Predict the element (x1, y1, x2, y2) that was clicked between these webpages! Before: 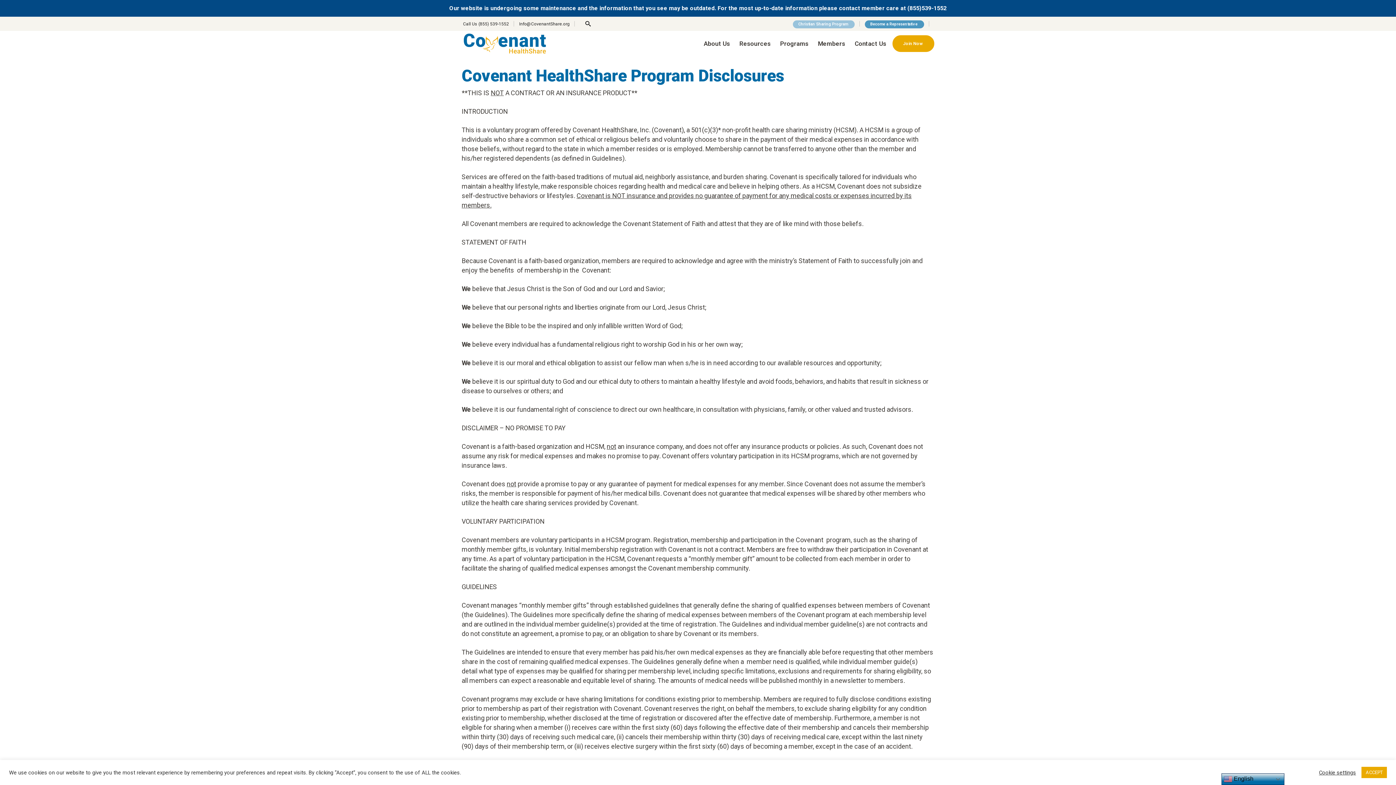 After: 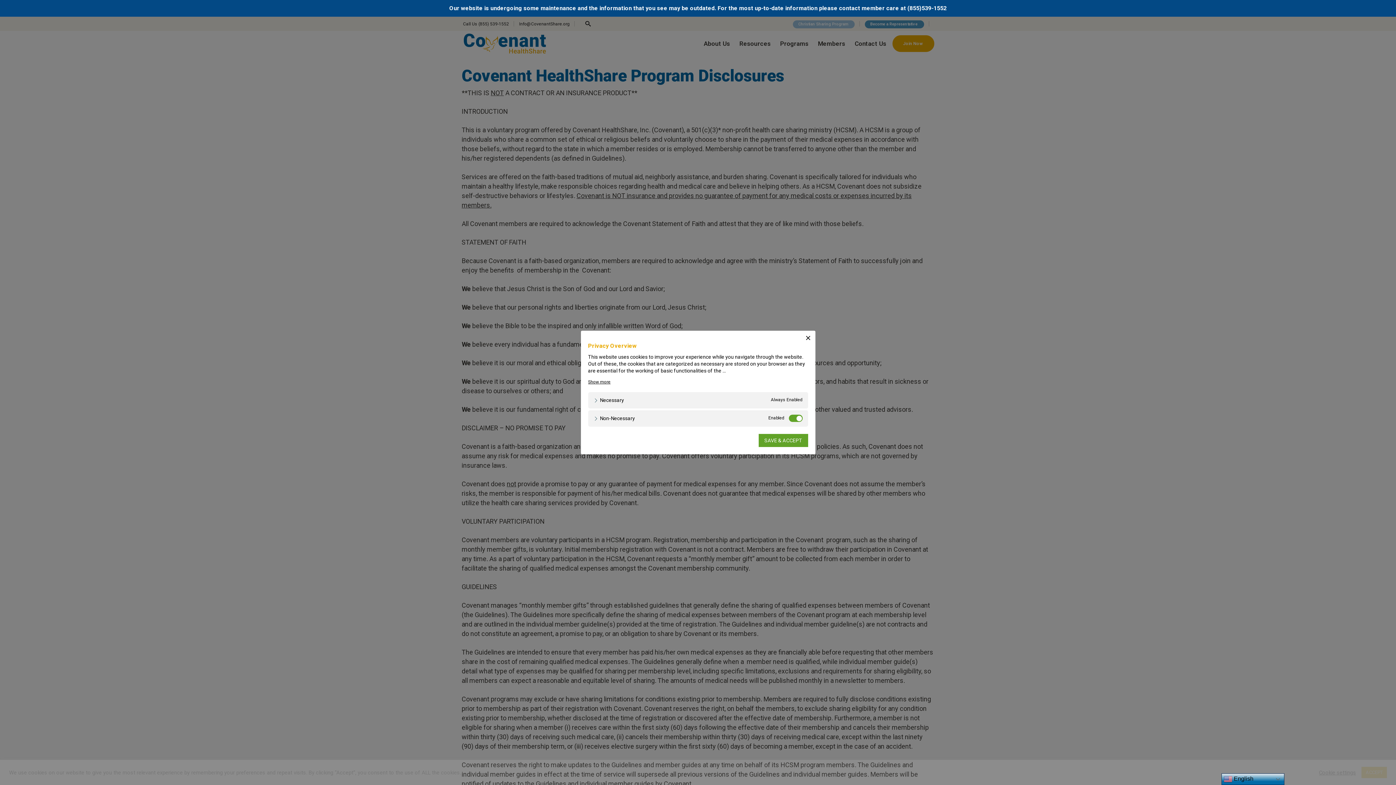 Action: bbox: (1319, 769, 1356, 776) label: Cookie settings